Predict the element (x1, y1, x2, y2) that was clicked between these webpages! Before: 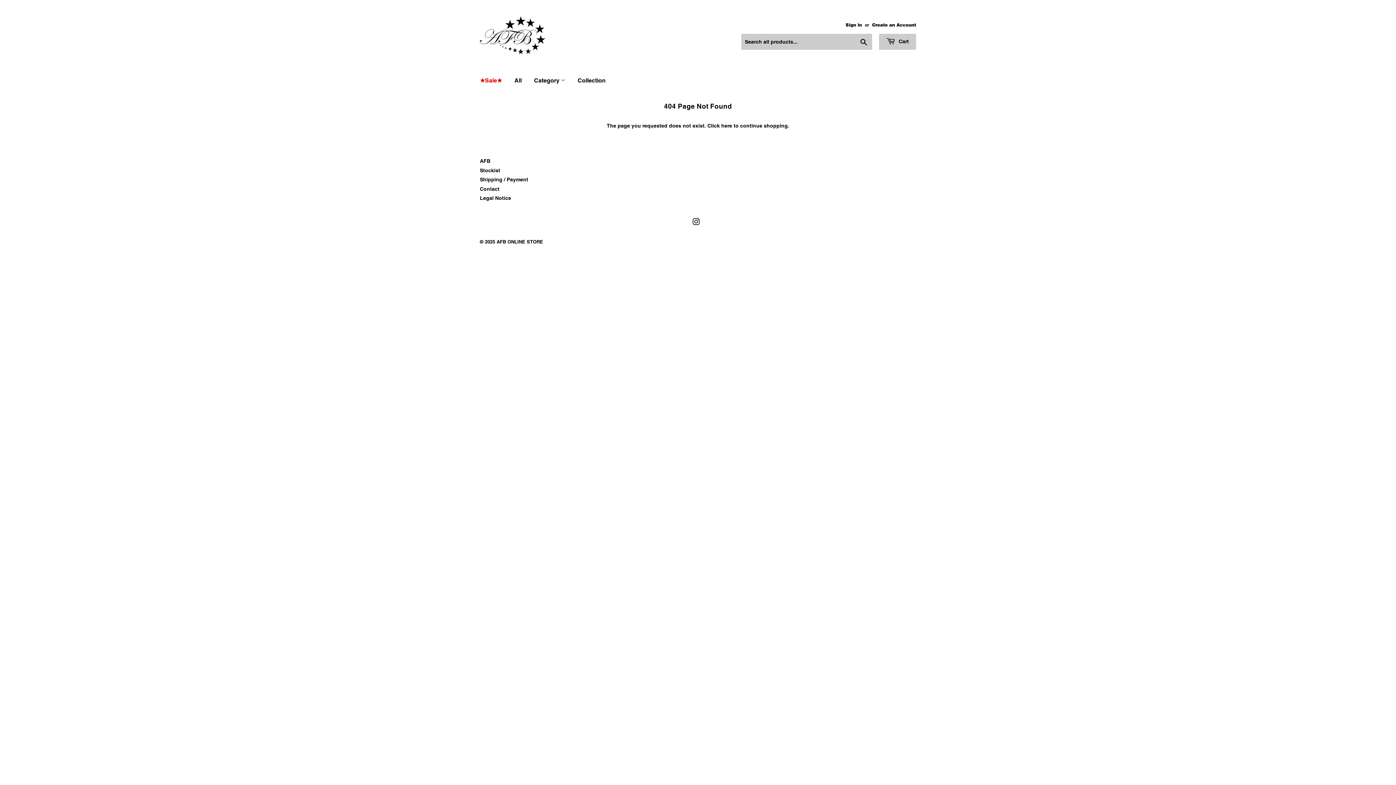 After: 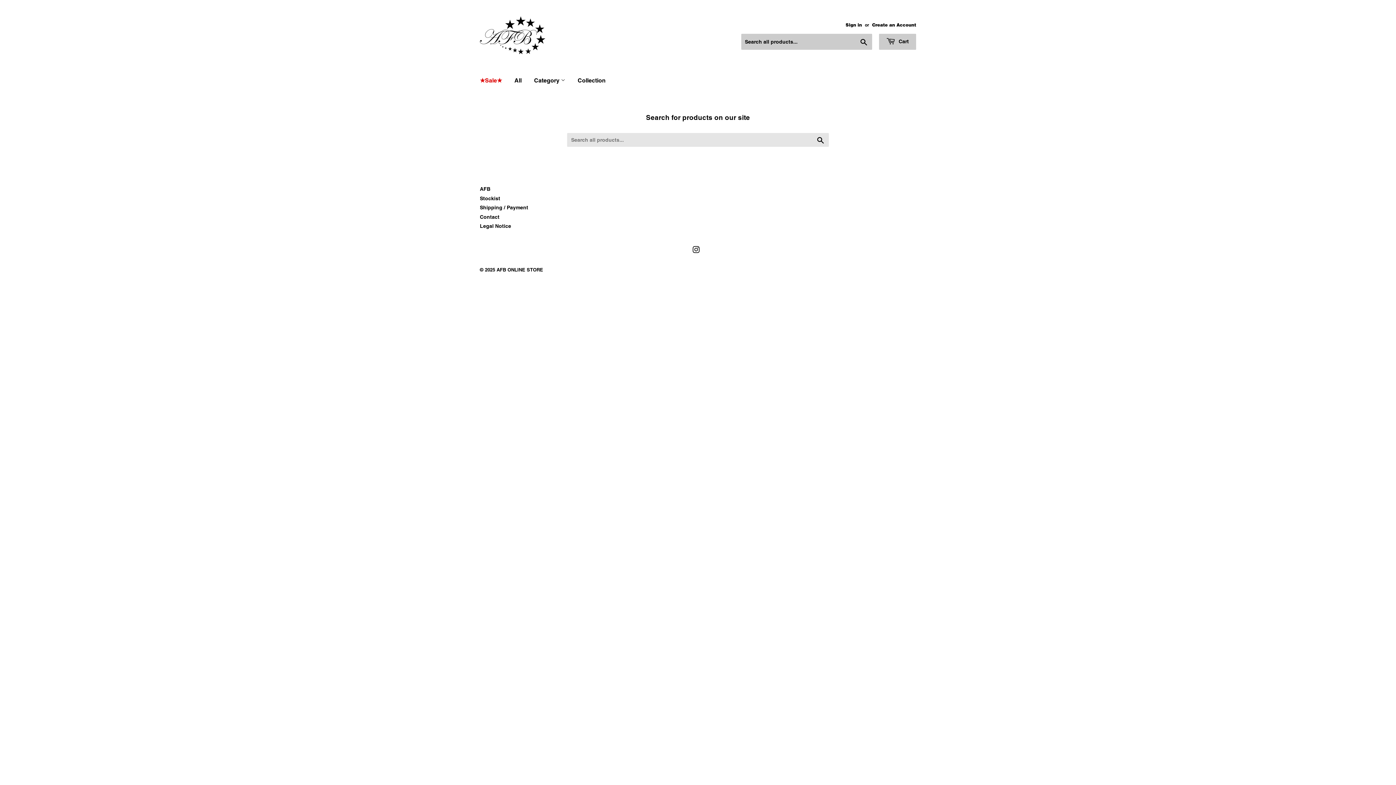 Action: label: Search bbox: (856, 34, 872, 49)